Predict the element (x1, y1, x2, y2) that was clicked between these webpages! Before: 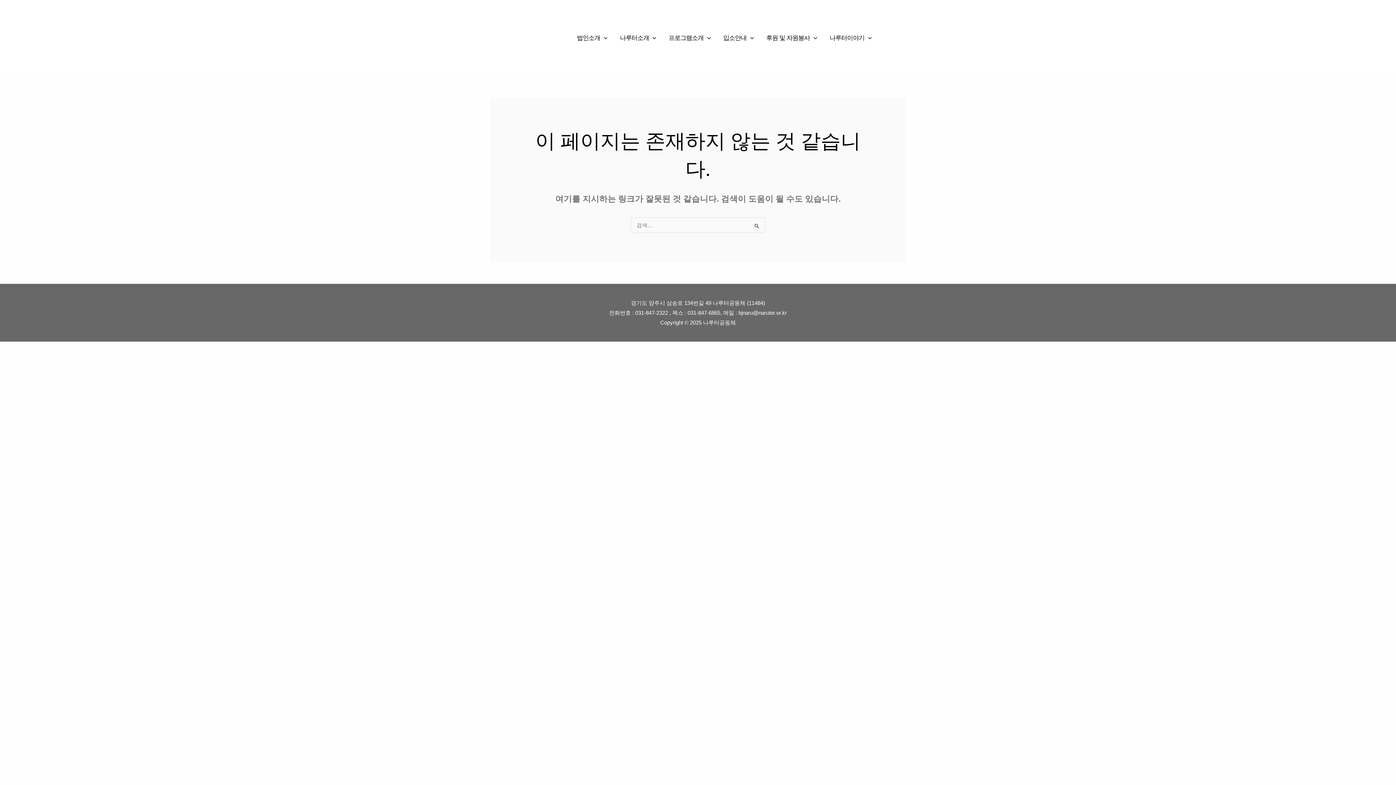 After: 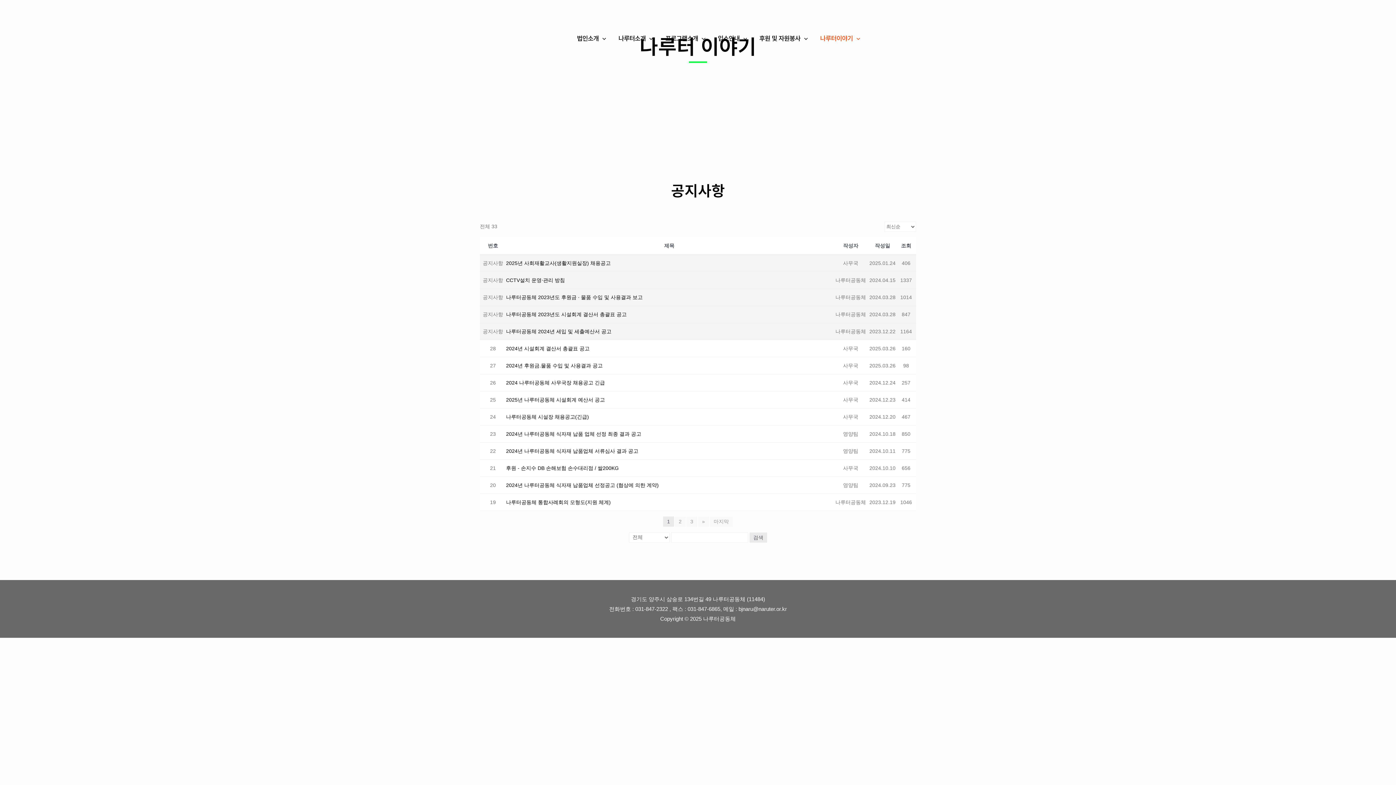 Action: bbox: (823, 22, 878, 54) label: 나루터이야기